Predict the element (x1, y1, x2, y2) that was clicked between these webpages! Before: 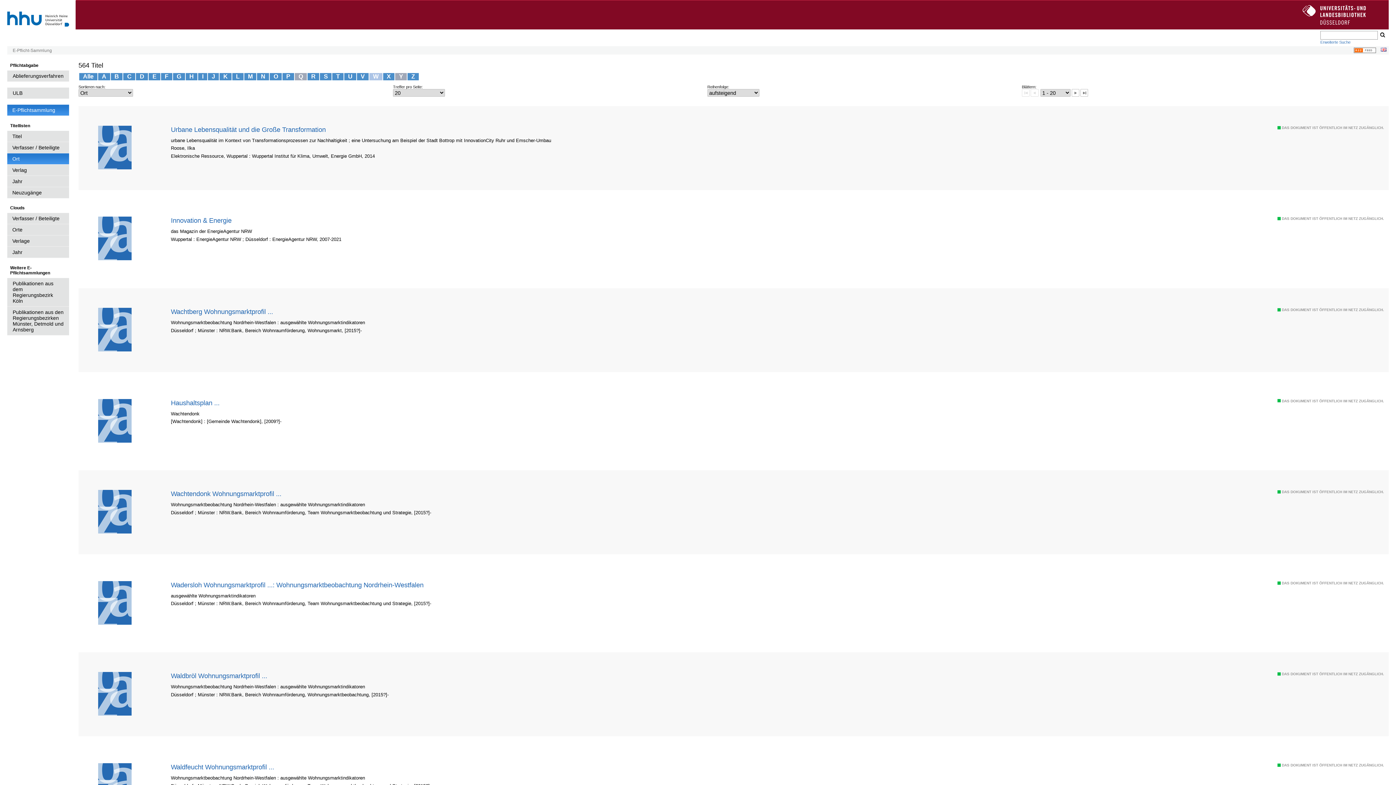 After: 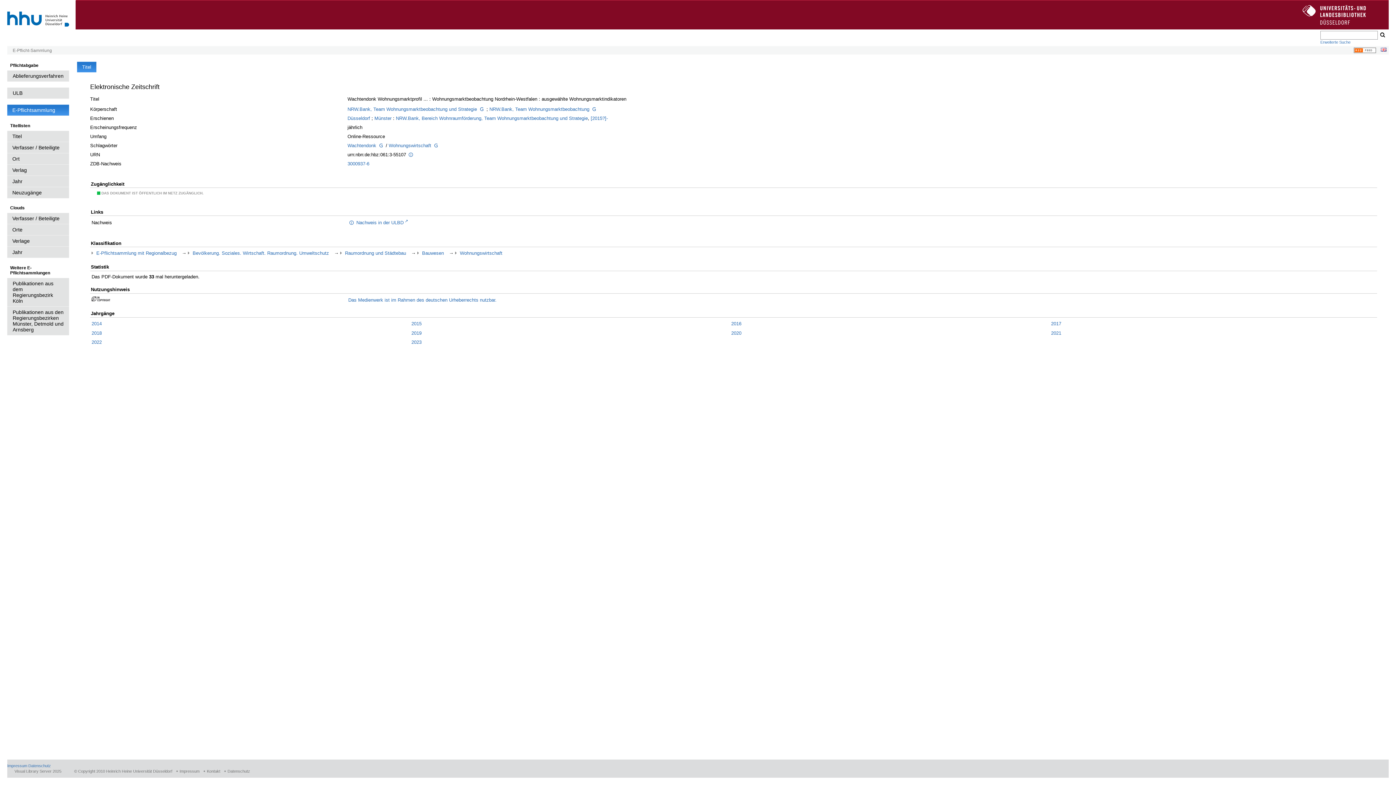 Action: bbox: (98, 529, 131, 534)